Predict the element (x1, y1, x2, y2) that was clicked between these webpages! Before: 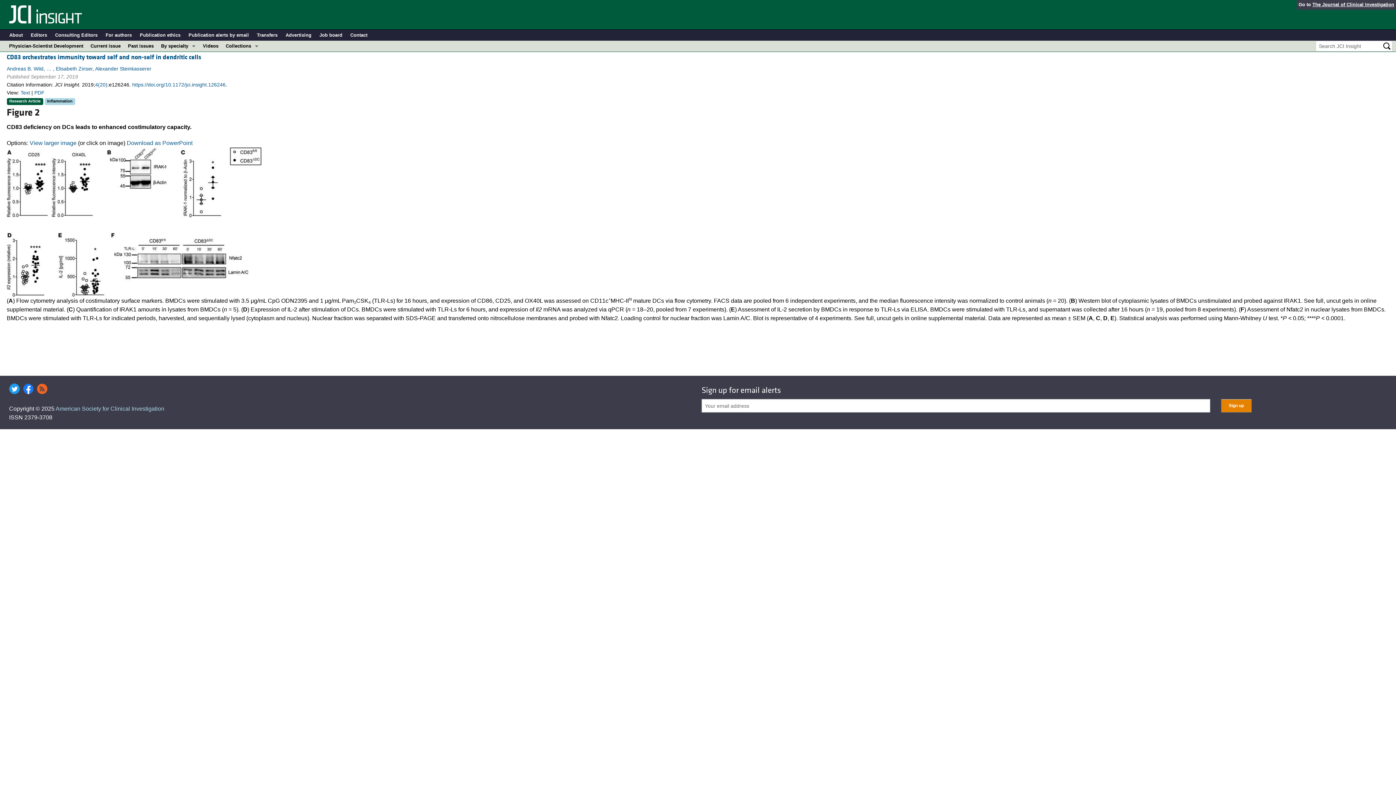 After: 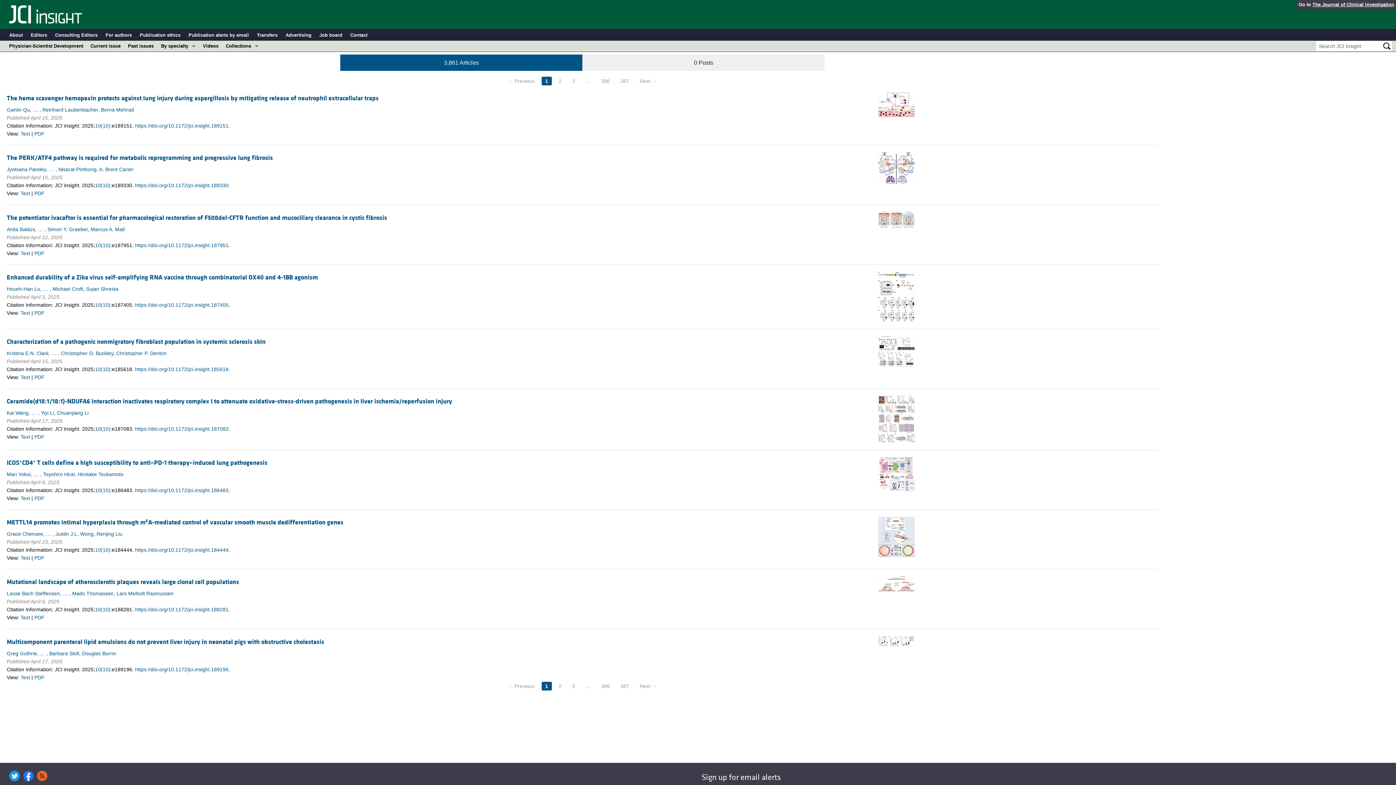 Action: bbox: (6, 97, 44, 103) label: Research Article 